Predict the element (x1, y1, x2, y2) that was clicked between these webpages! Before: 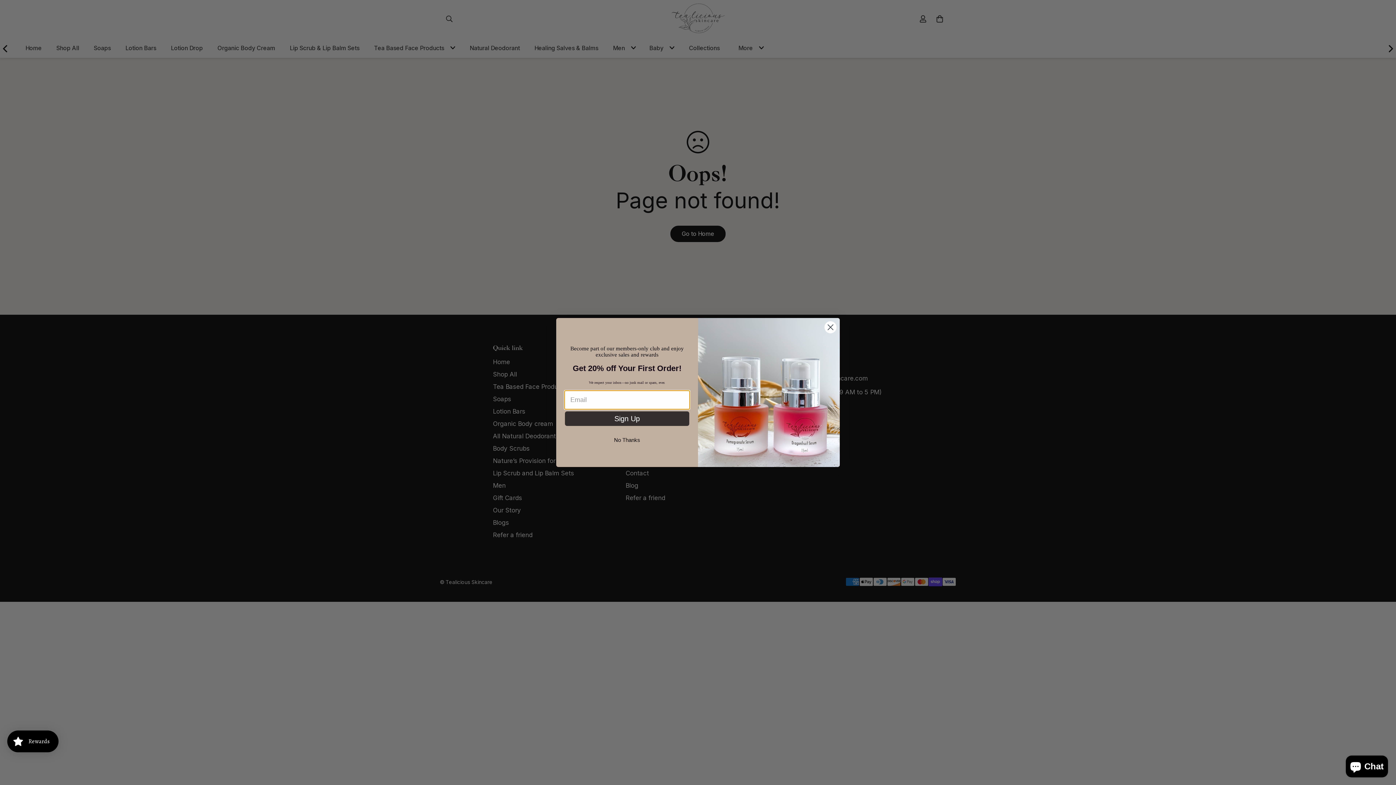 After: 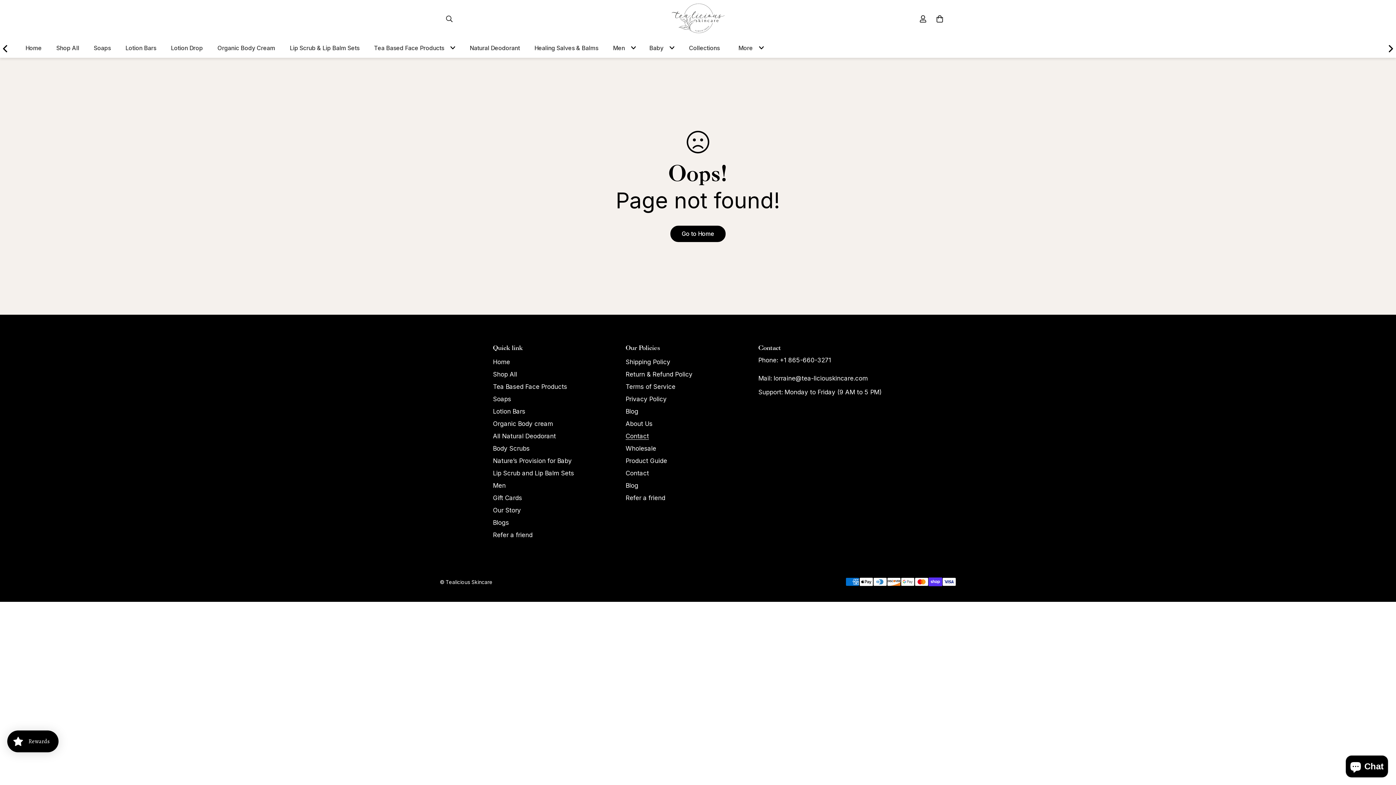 Action: label: No Thanks bbox: (565, 433, 689, 446)